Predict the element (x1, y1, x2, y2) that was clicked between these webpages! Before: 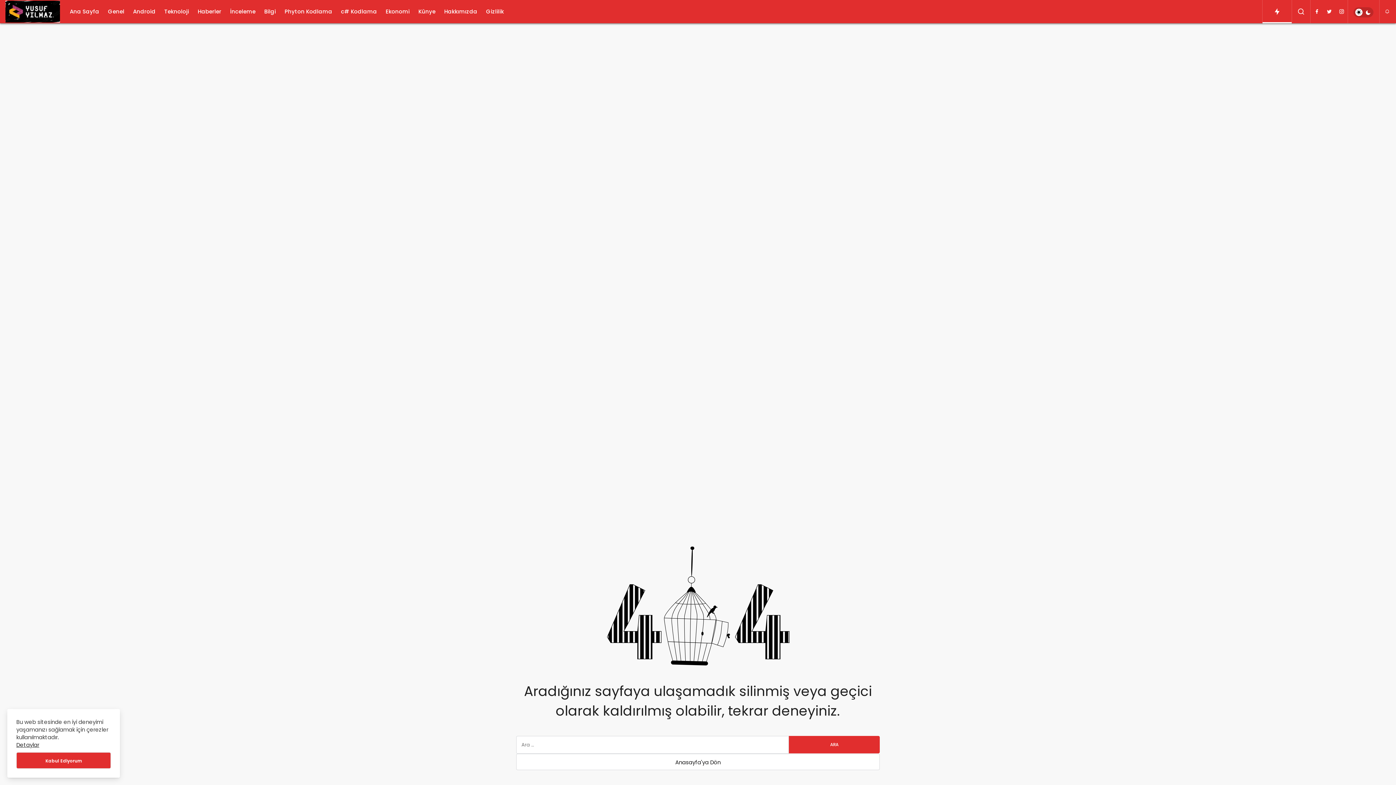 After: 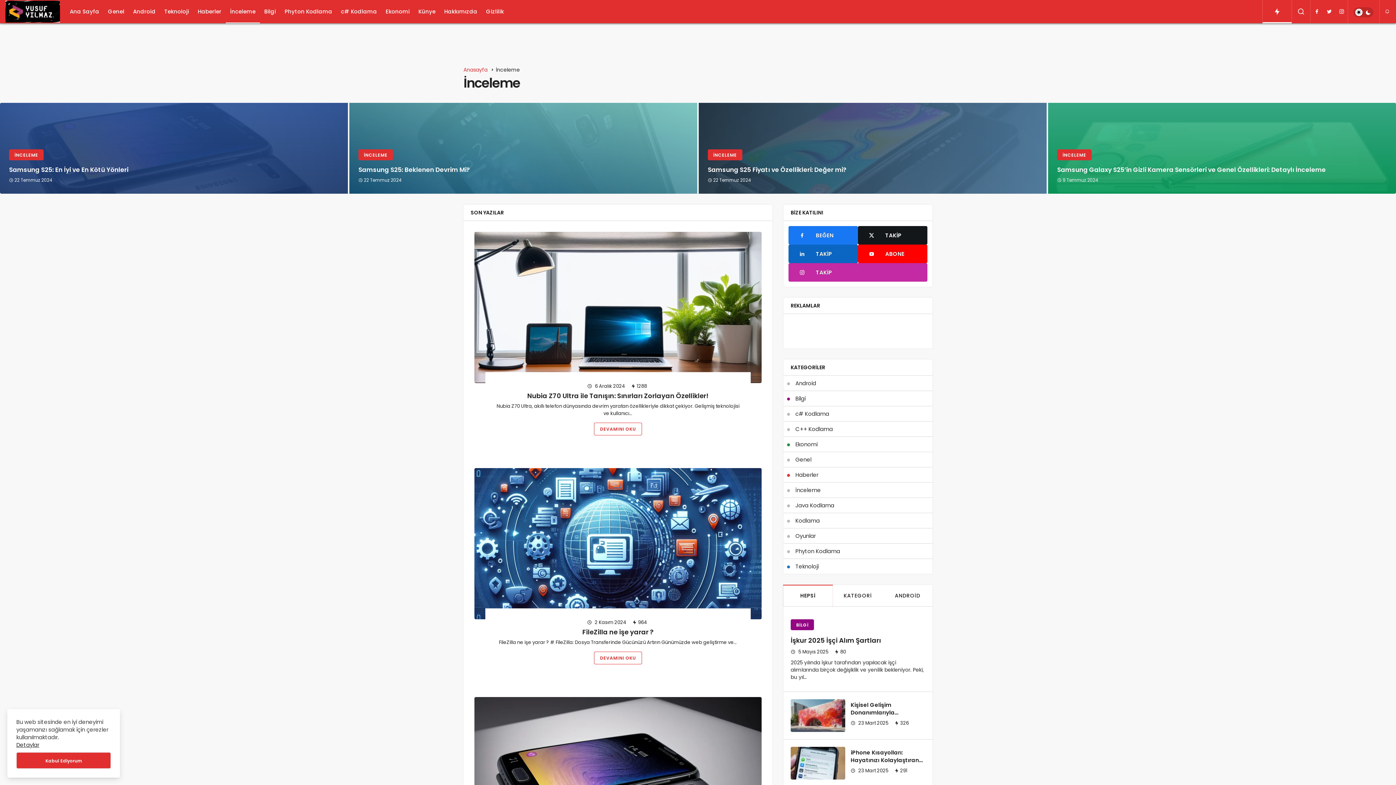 Action: bbox: (225, 0, 260, 23) label: İnceleme